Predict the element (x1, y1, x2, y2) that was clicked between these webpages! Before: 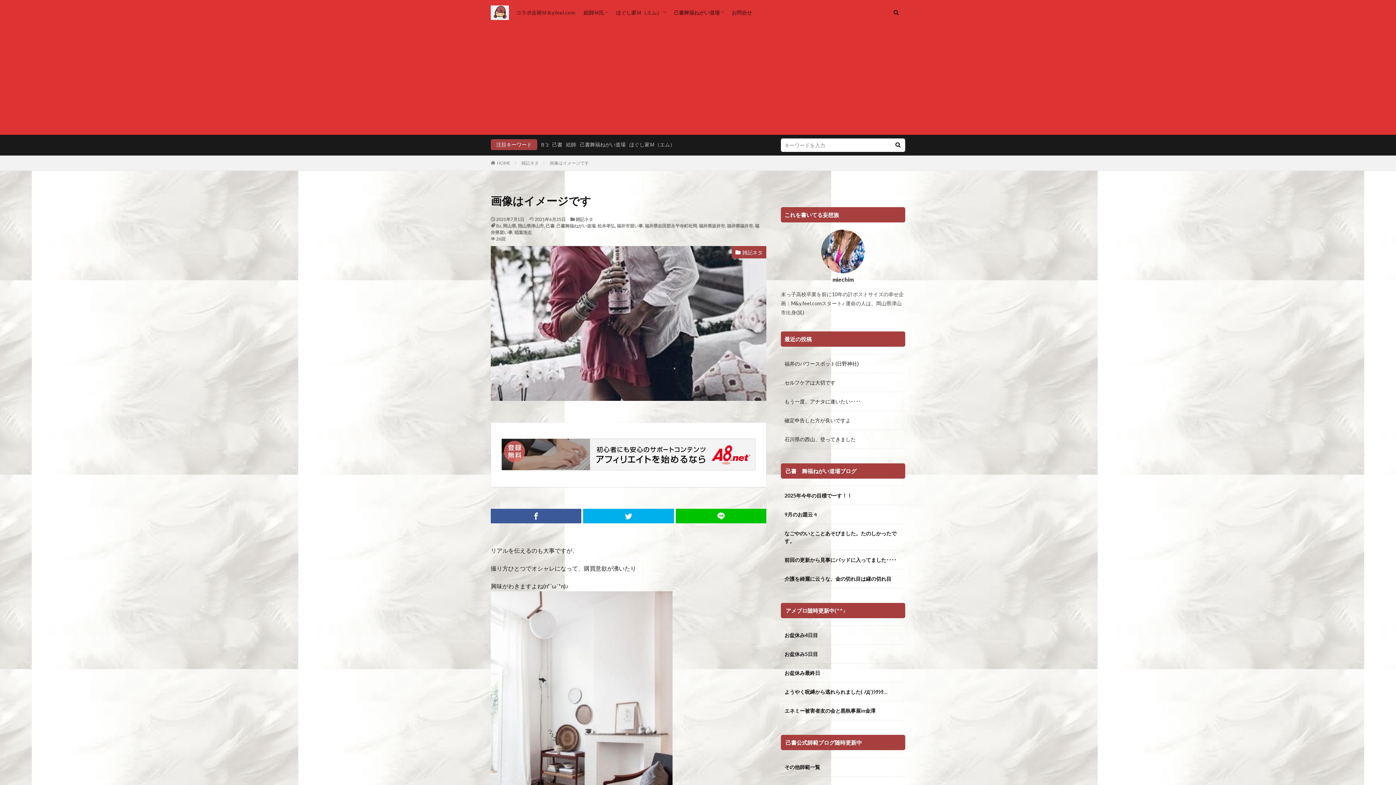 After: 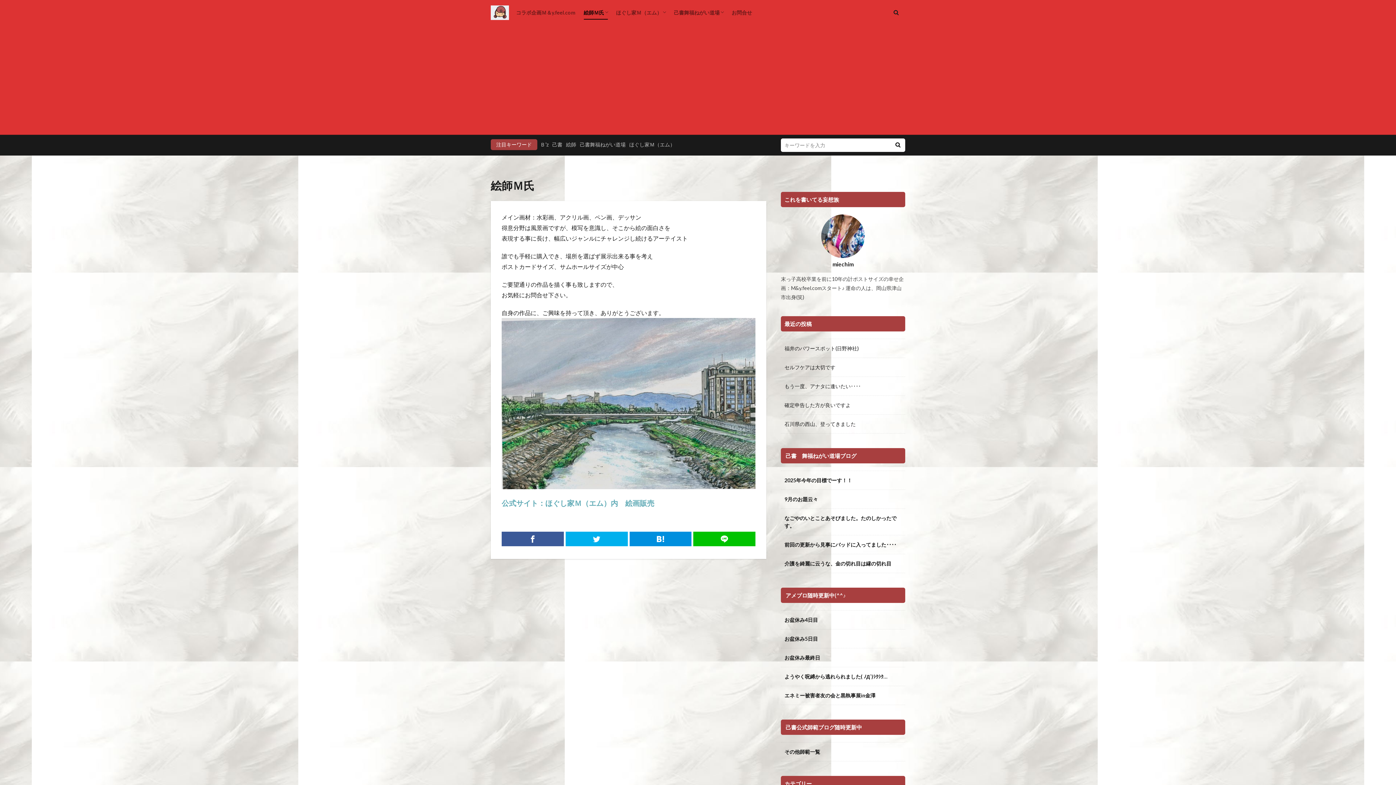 Action: label: 絵師Ｍ氏 bbox: (583, 6, 607, 18)